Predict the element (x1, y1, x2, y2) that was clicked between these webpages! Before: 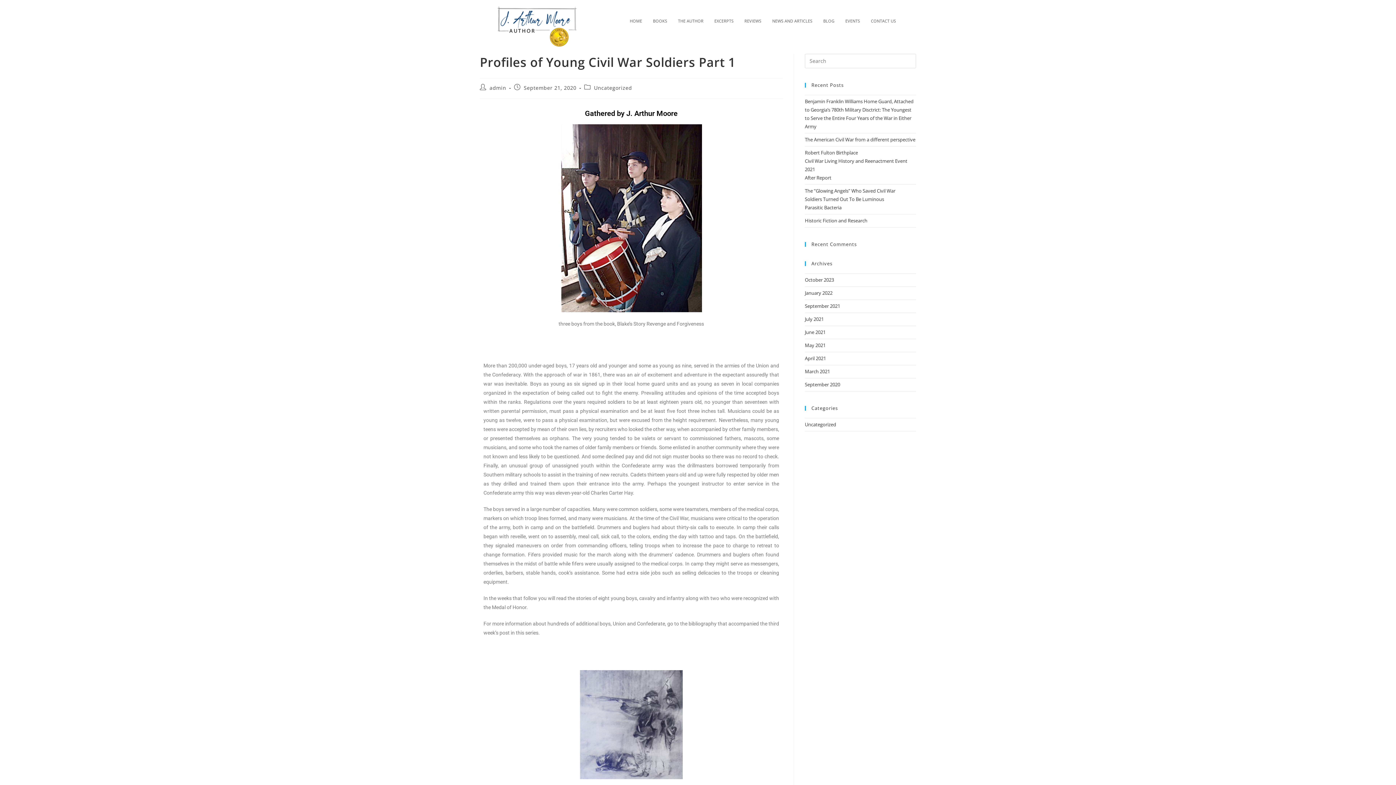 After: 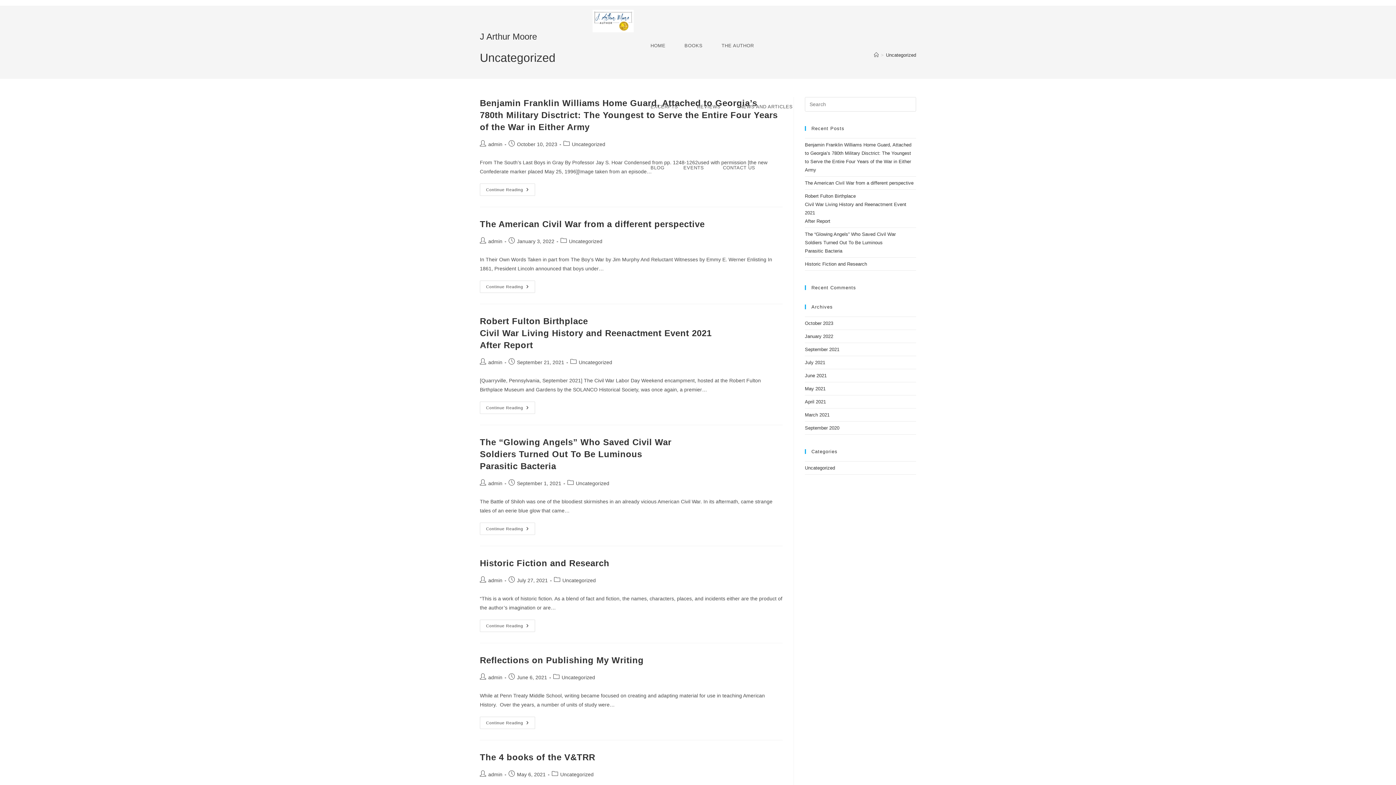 Action: label: Uncategorized bbox: (594, 84, 632, 91)